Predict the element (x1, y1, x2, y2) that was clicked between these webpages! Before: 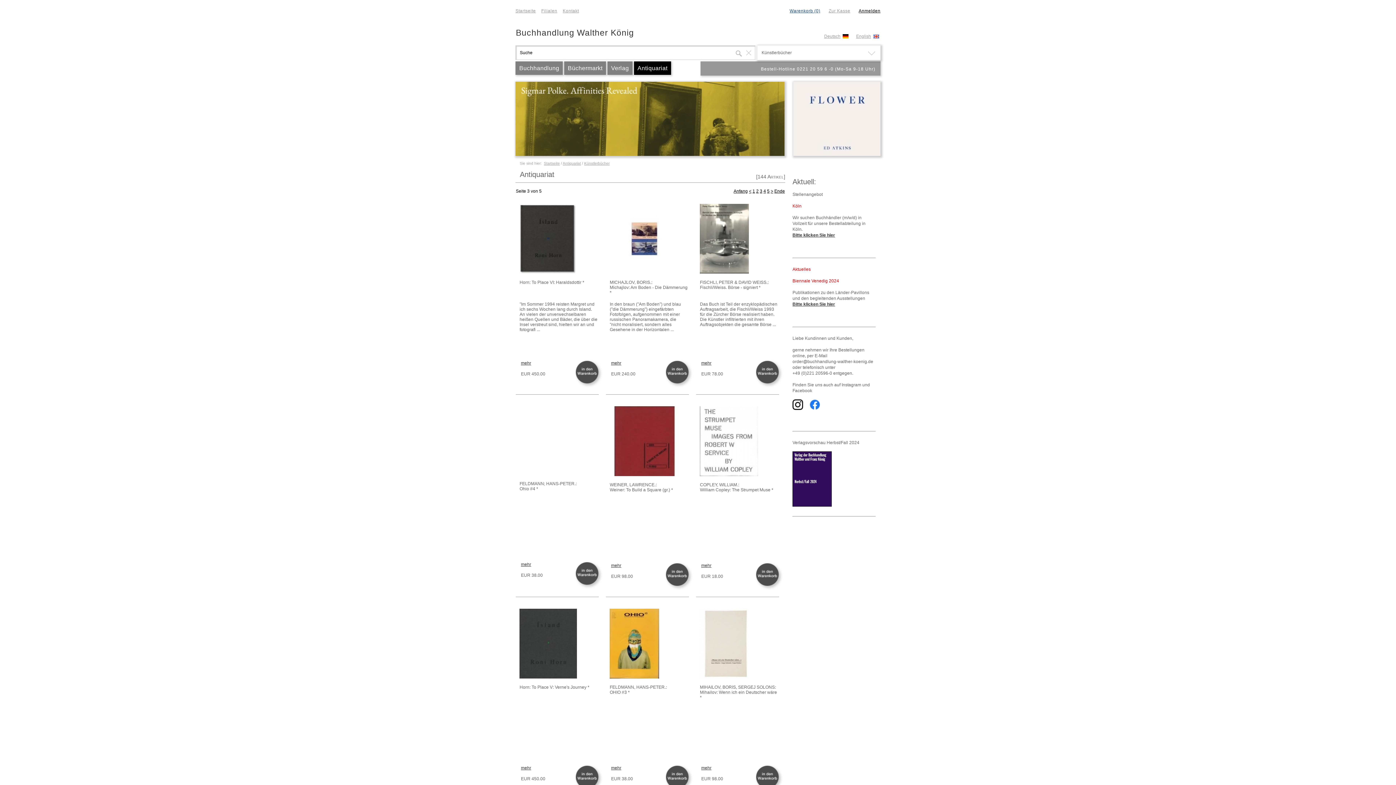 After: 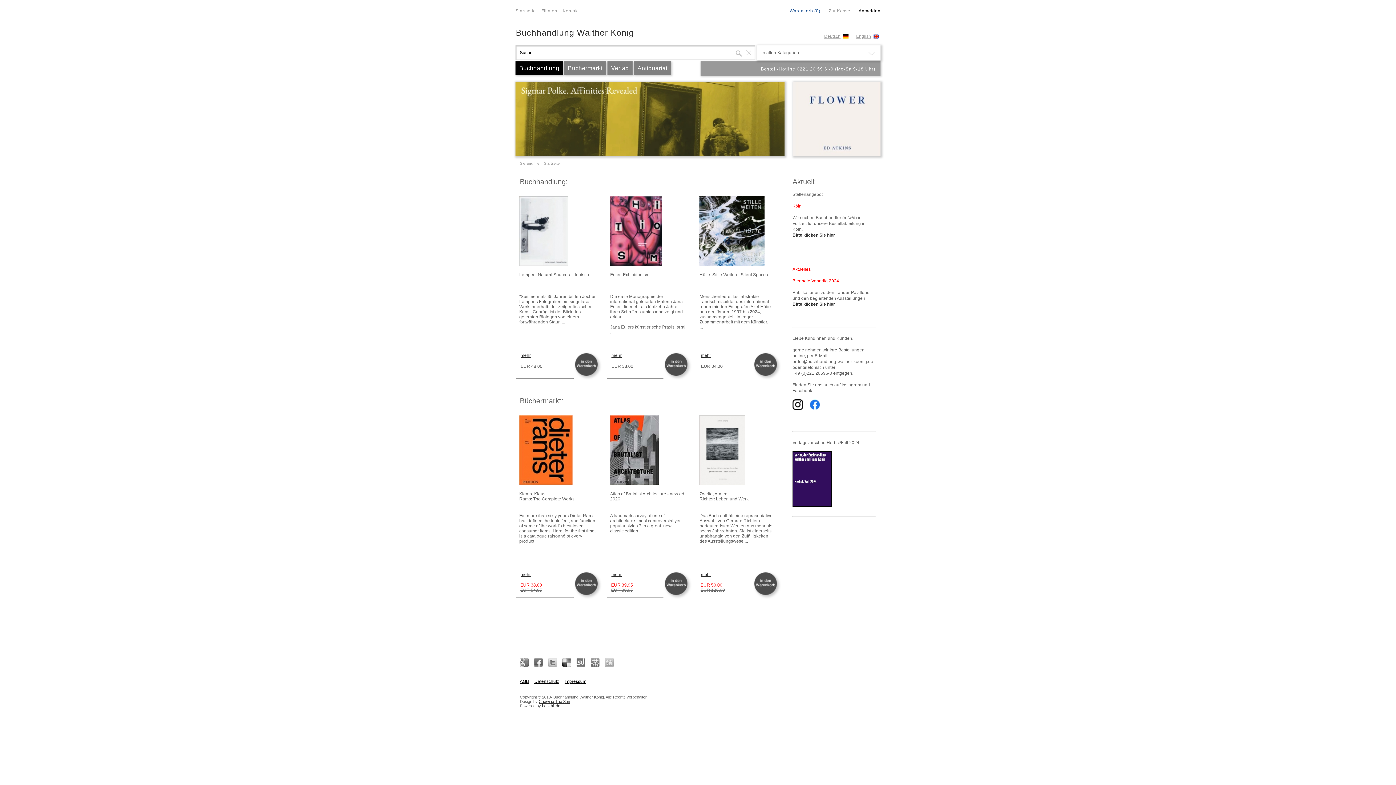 Action: label: Startseite bbox: (515, 8, 541, 13)